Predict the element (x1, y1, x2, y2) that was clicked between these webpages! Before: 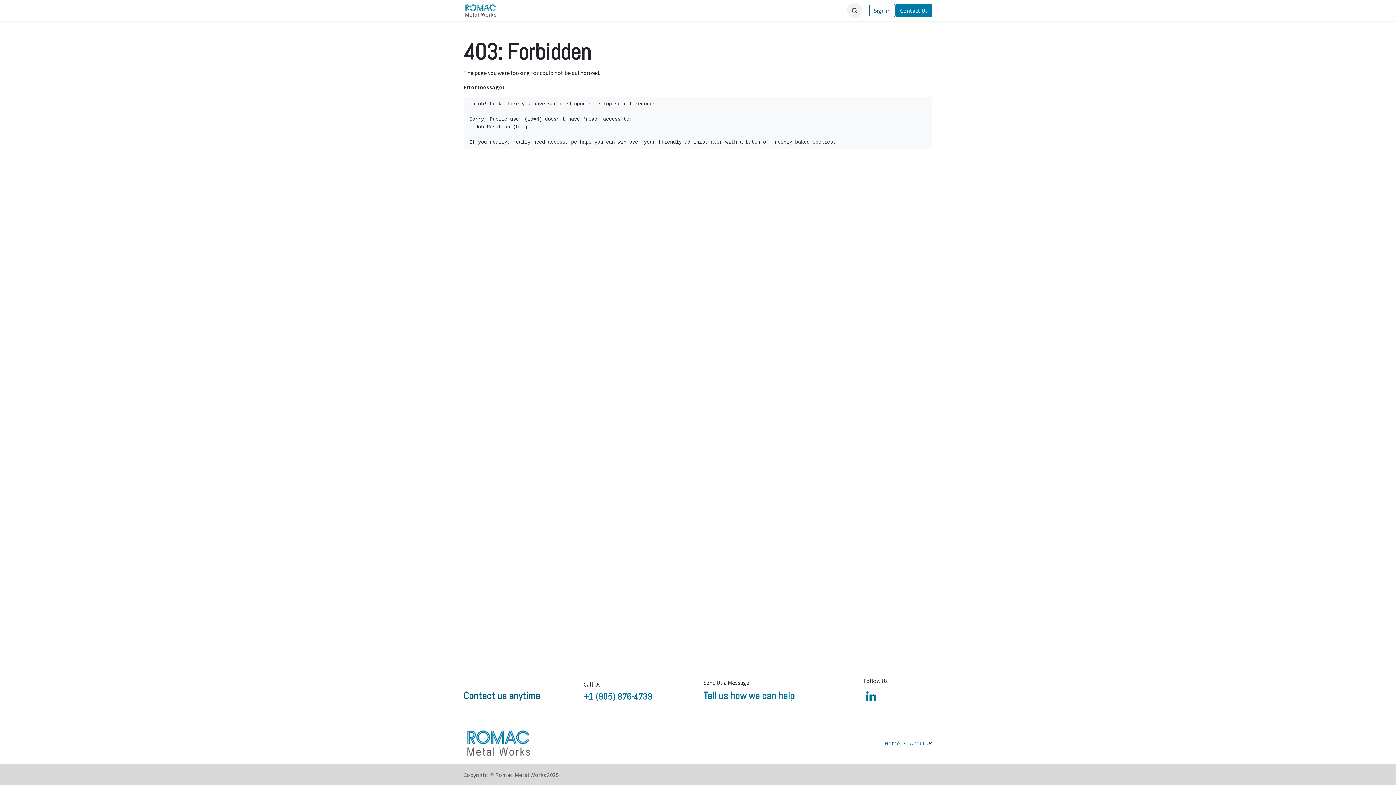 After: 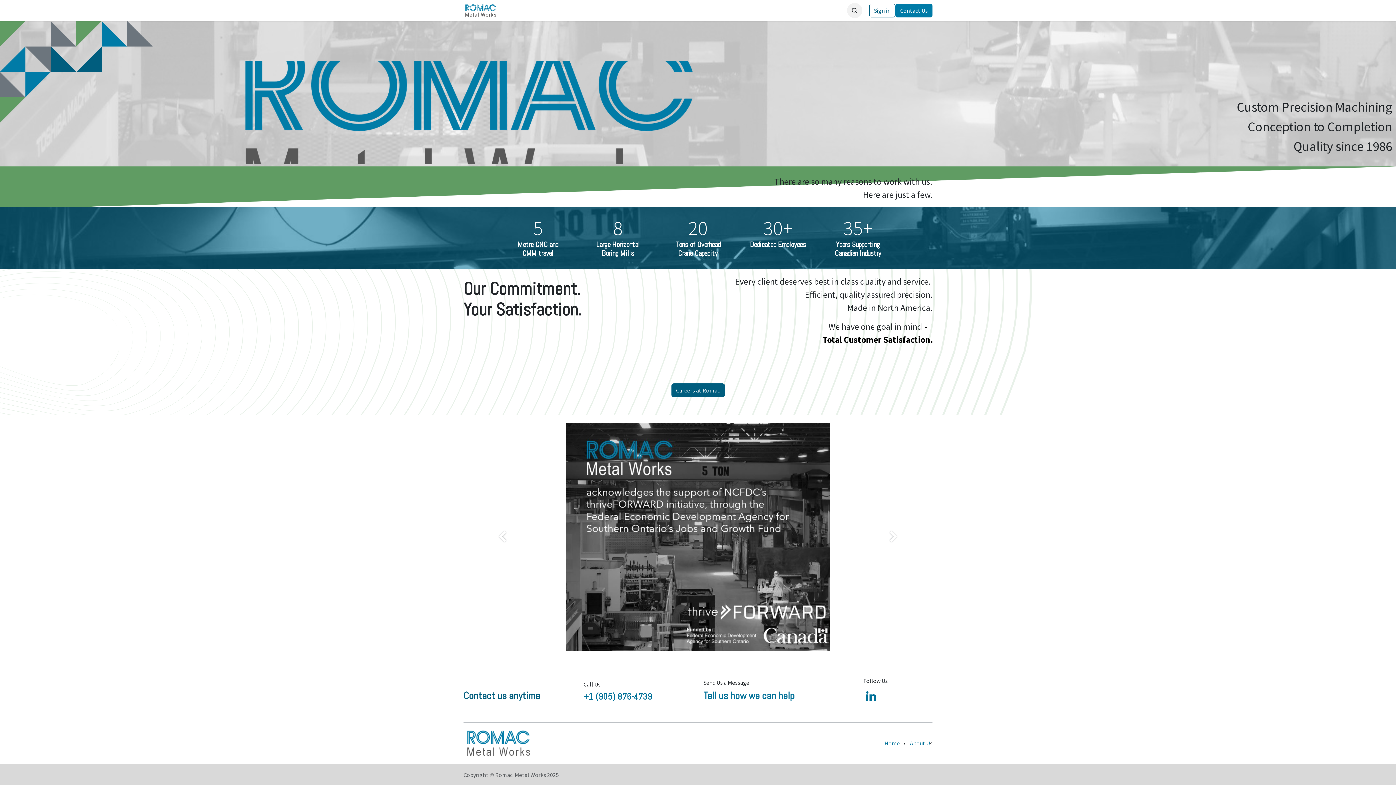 Action: bbox: (506, 3, 527, 17) label: Home